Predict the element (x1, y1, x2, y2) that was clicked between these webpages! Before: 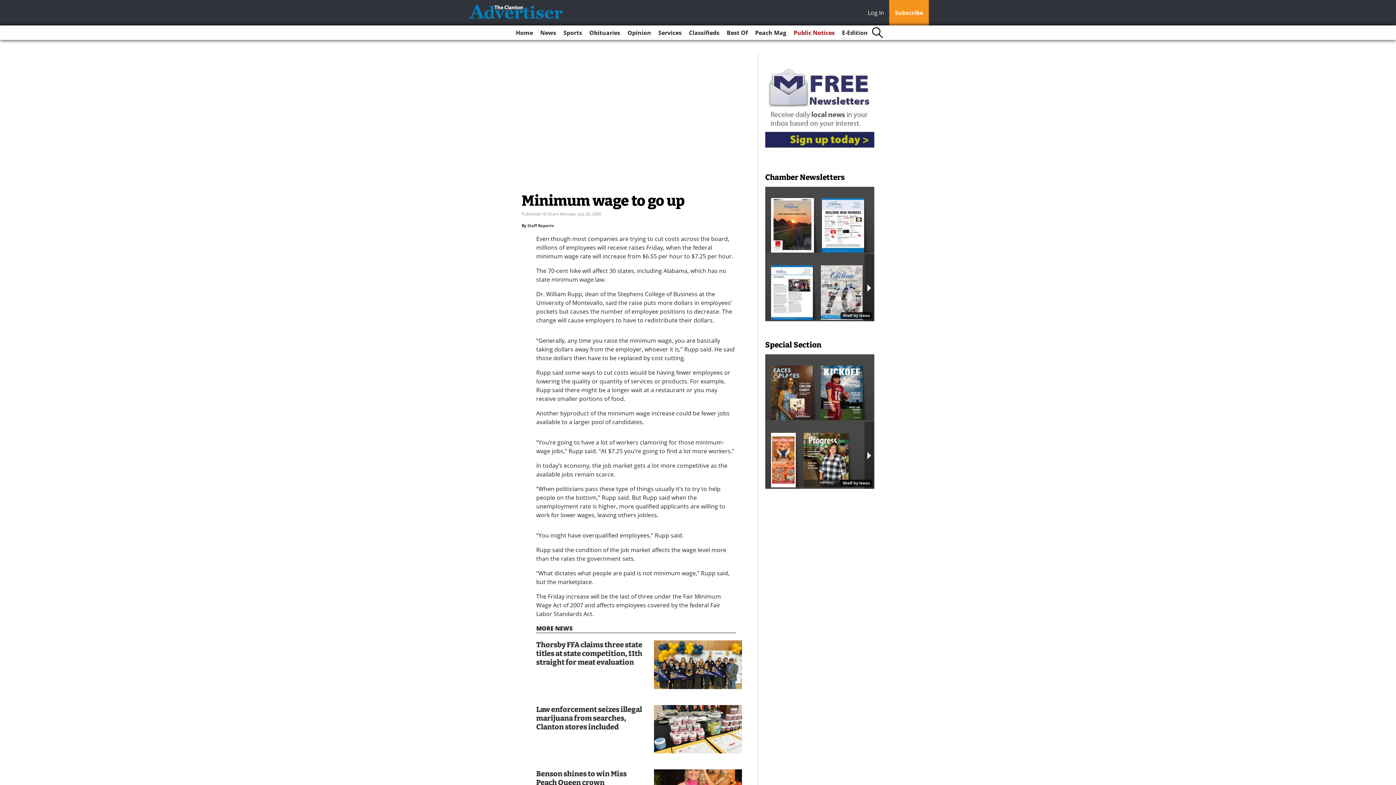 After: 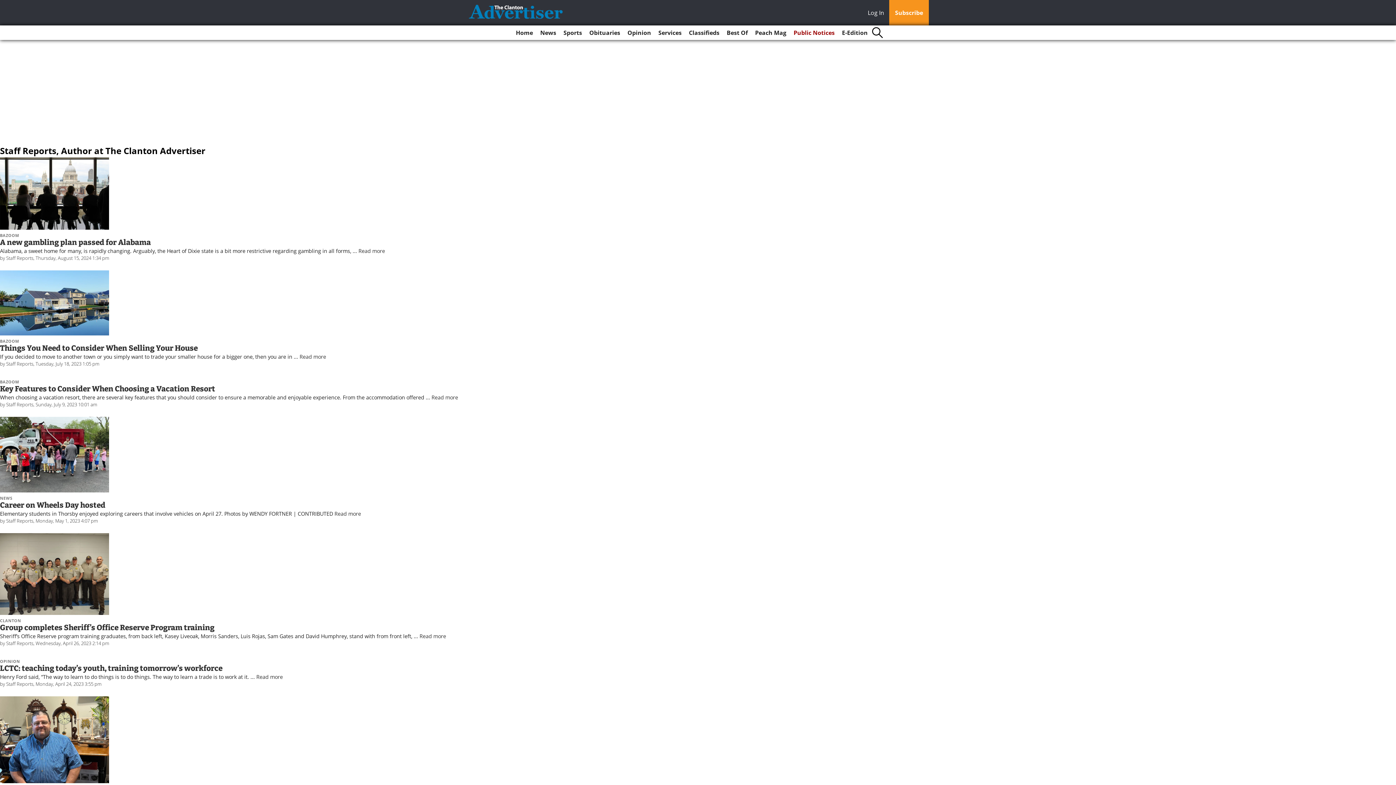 Action: label: Staff Reports bbox: (527, 223, 553, 228)